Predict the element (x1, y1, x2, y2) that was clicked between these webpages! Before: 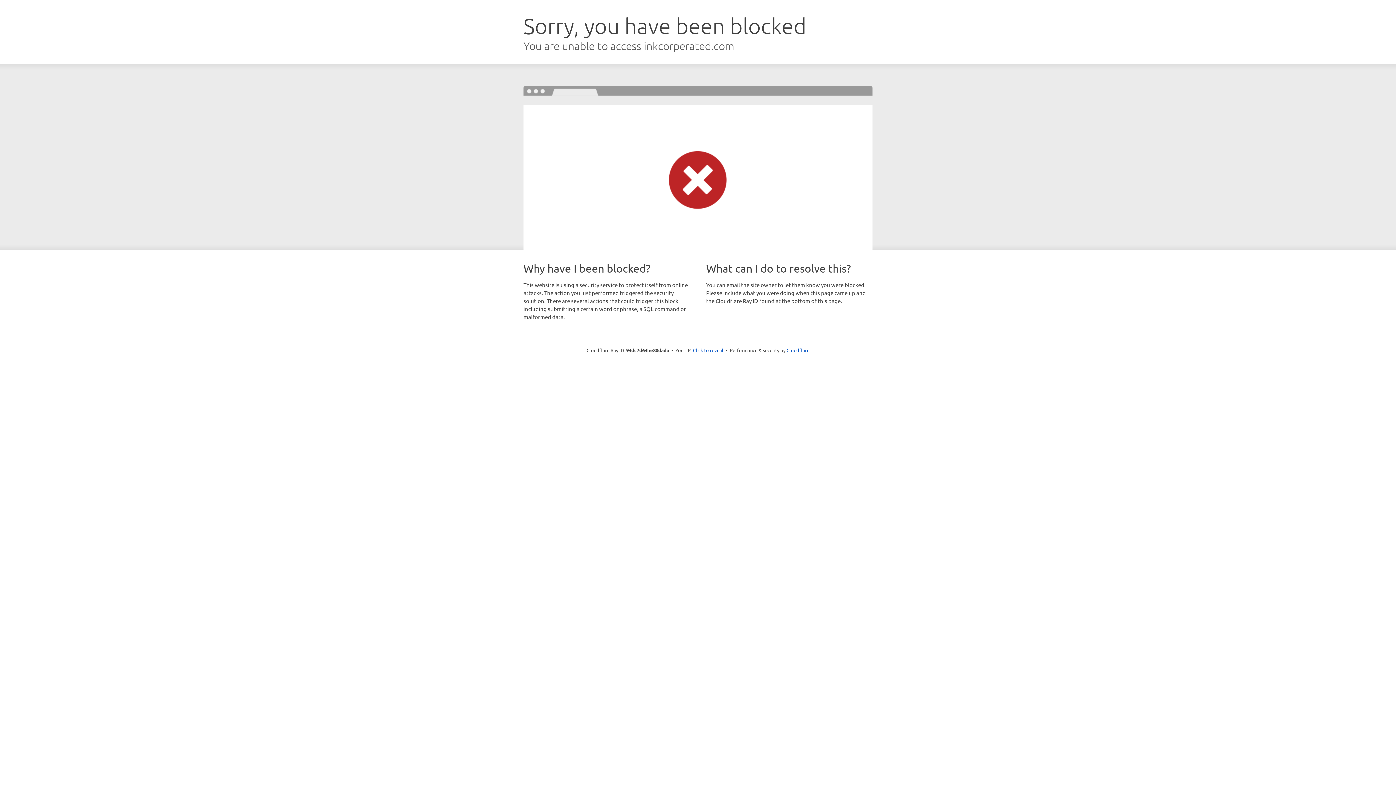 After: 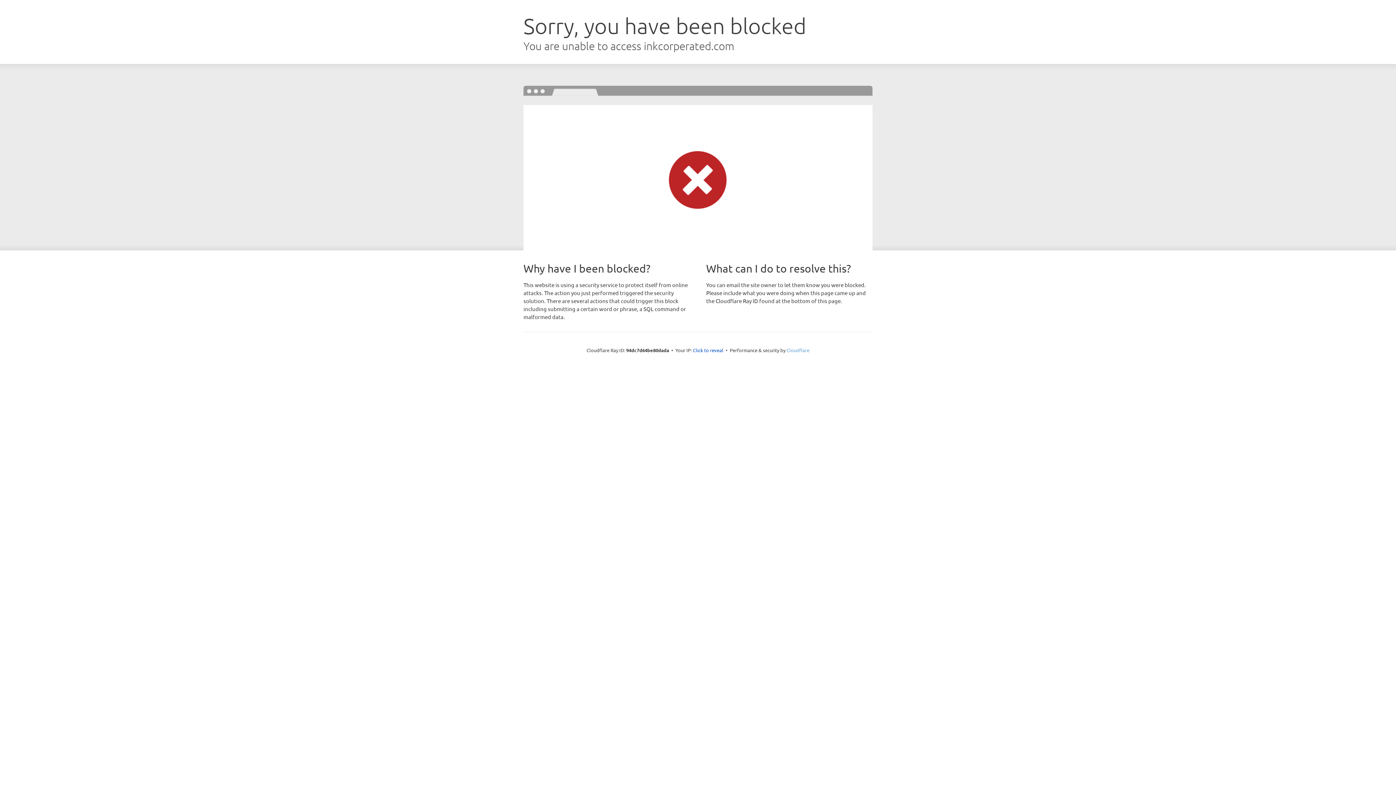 Action: label: Cloudflare bbox: (786, 347, 809, 353)